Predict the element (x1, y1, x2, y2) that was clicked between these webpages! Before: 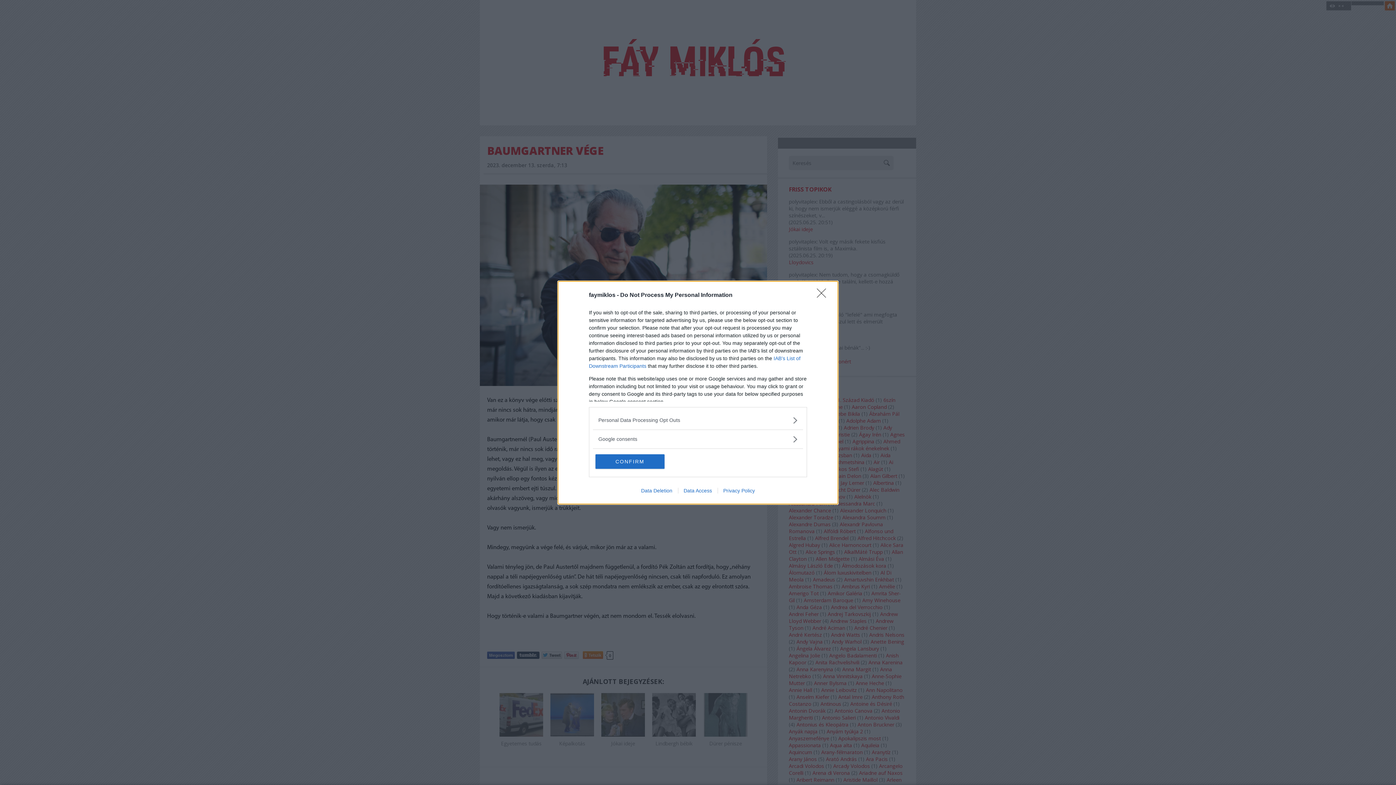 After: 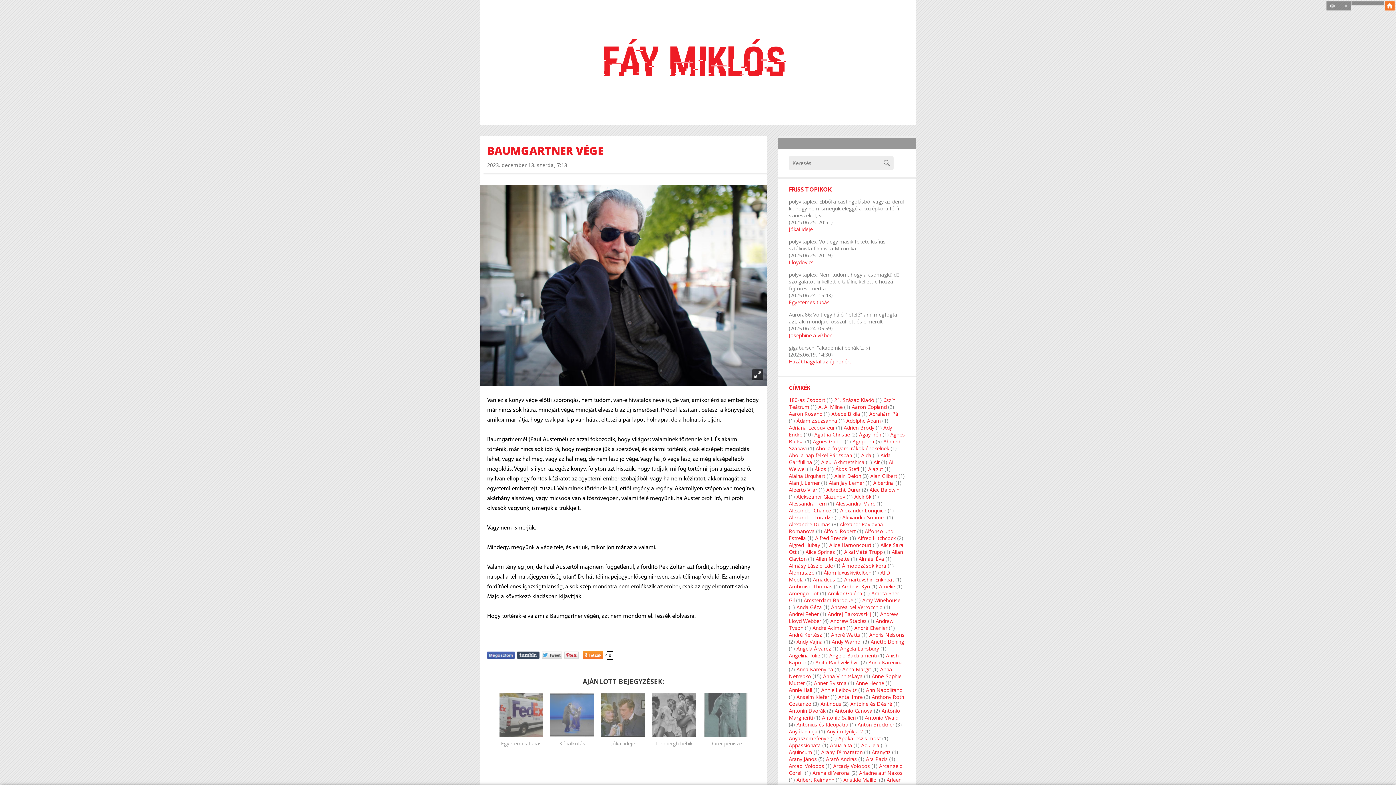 Action: label: CONFIRM bbox: (595, 454, 664, 468)